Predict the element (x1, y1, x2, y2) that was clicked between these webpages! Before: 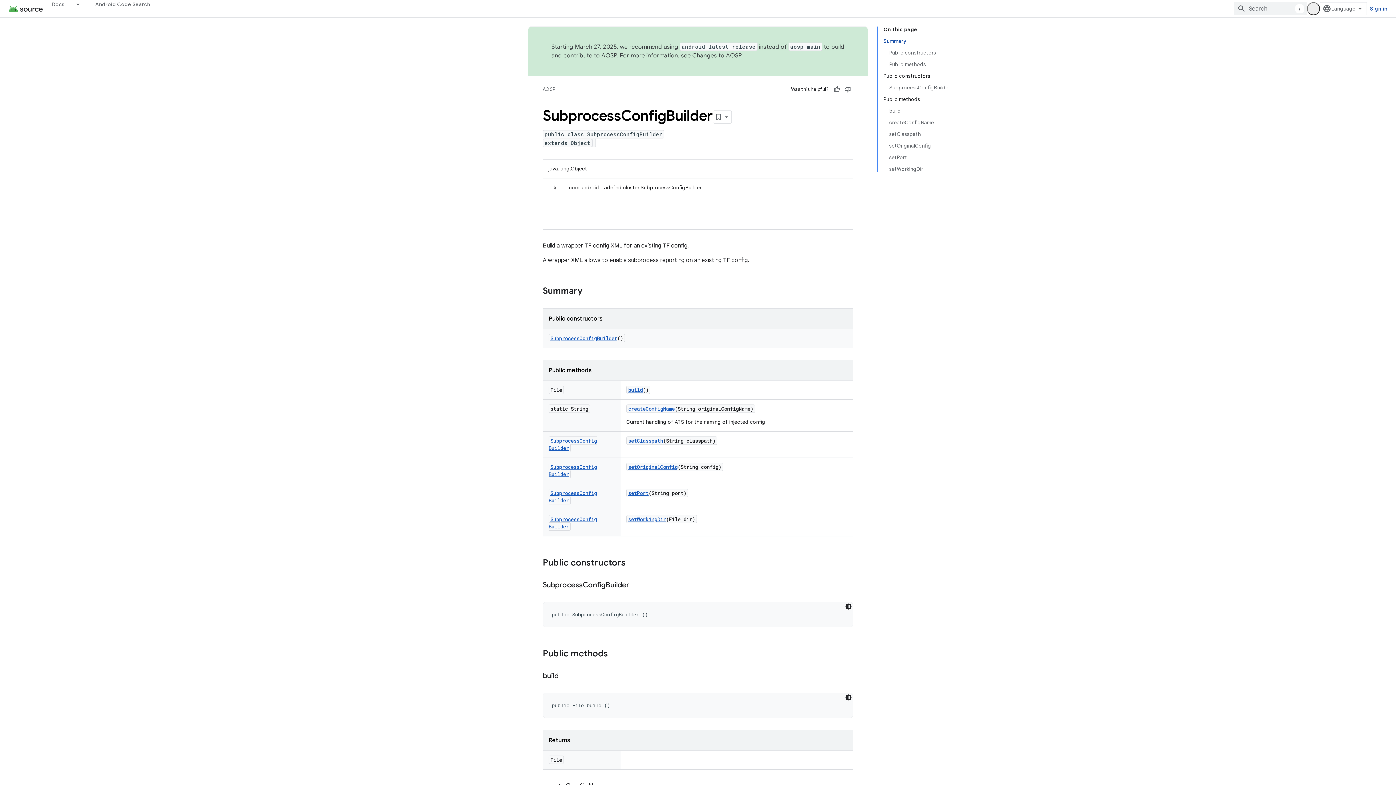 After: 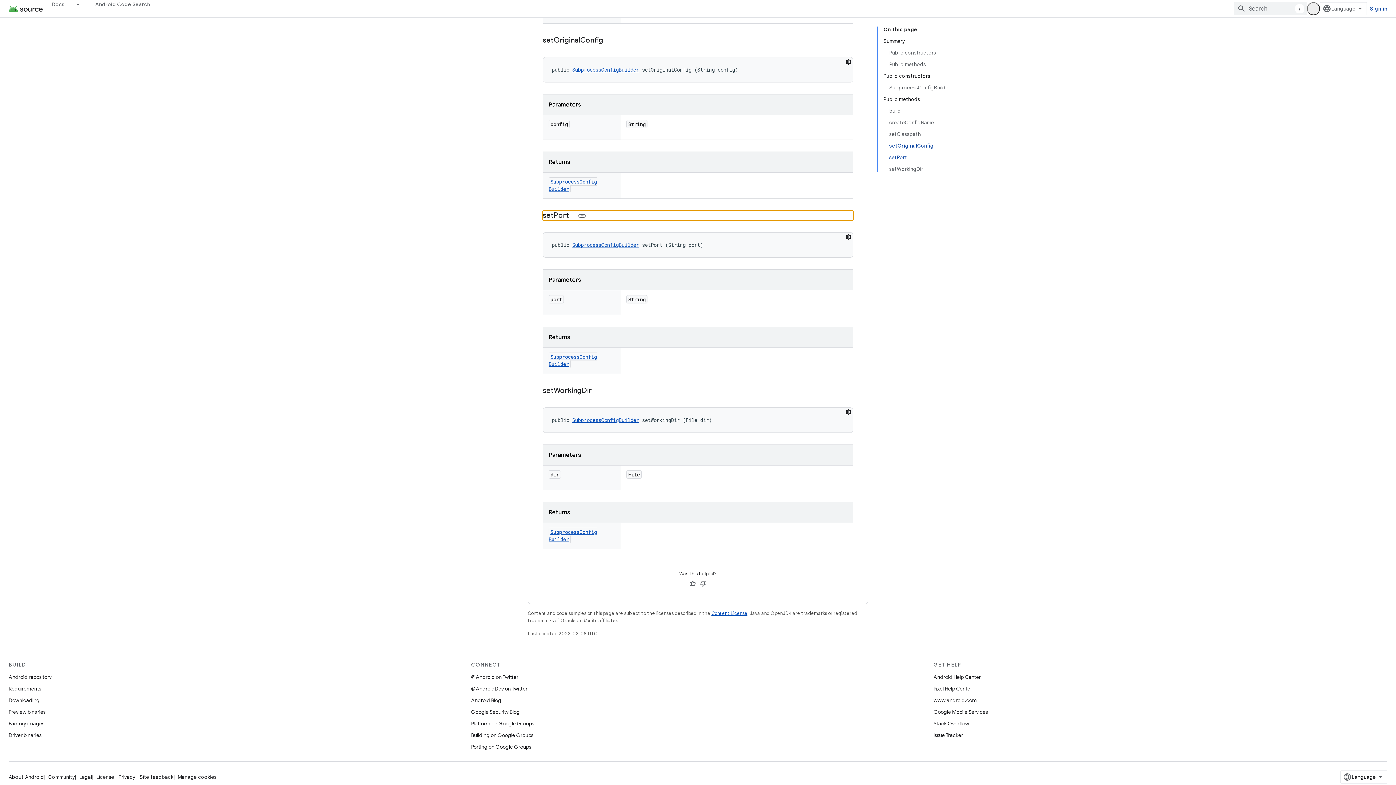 Action: bbox: (889, 151, 950, 163) label: setPort